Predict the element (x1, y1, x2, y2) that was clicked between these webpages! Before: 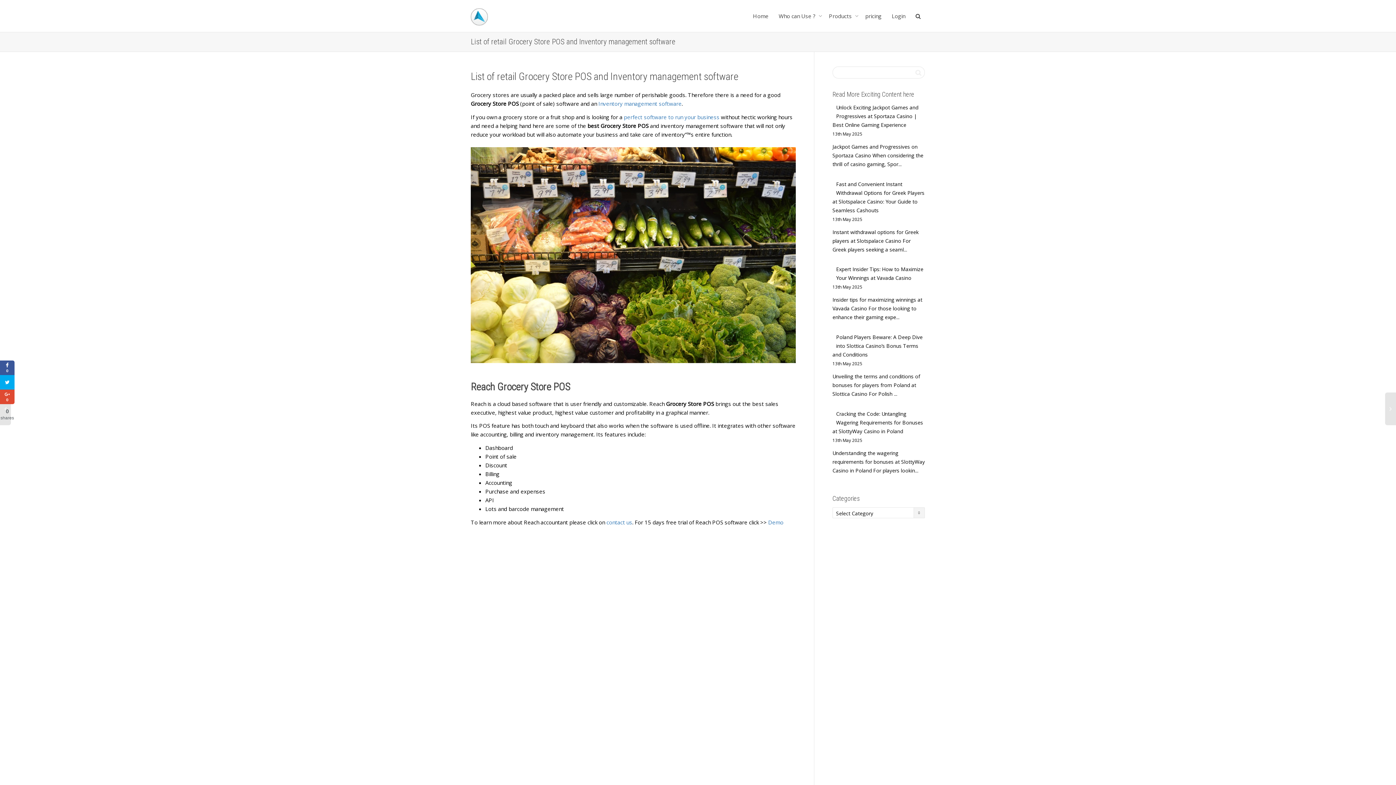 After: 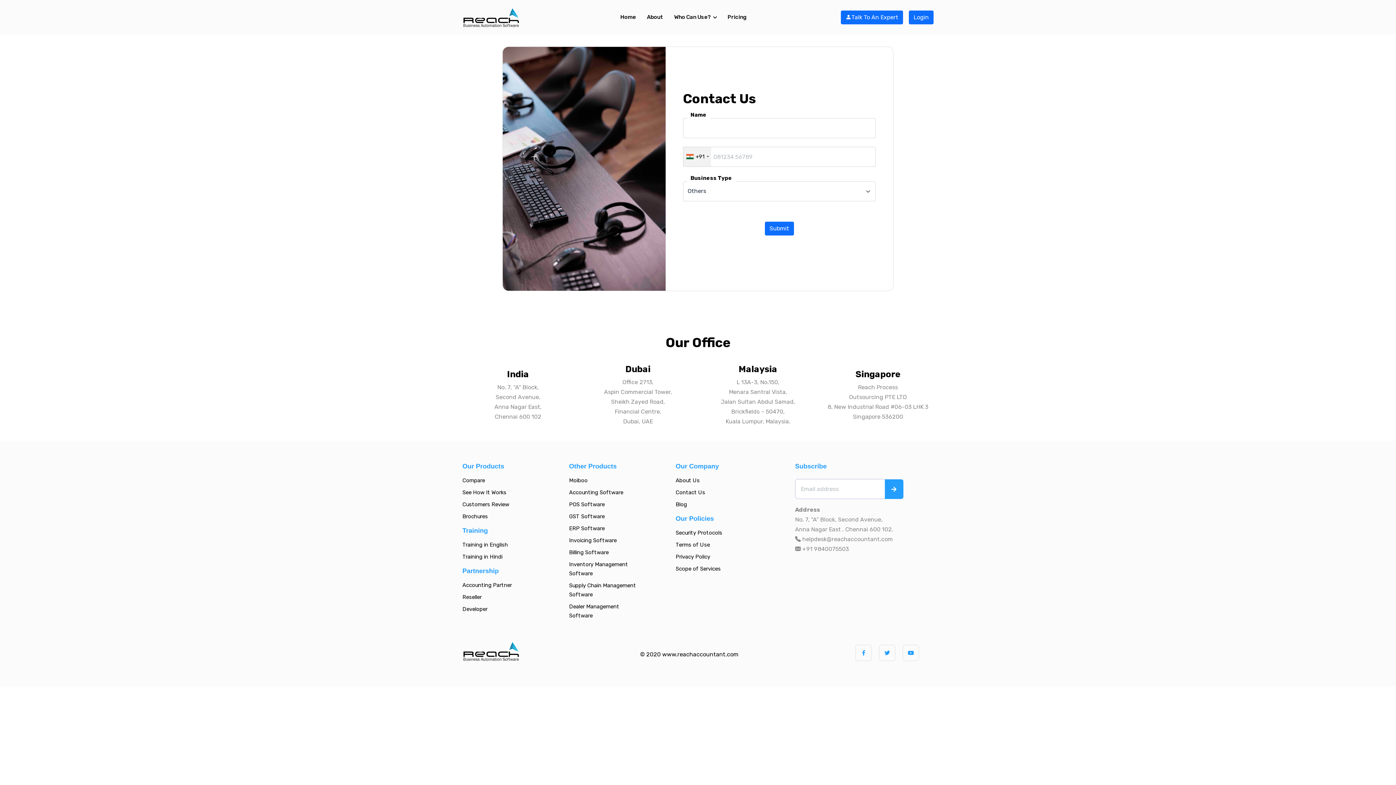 Action: label: contact us bbox: (606, 518, 632, 526)